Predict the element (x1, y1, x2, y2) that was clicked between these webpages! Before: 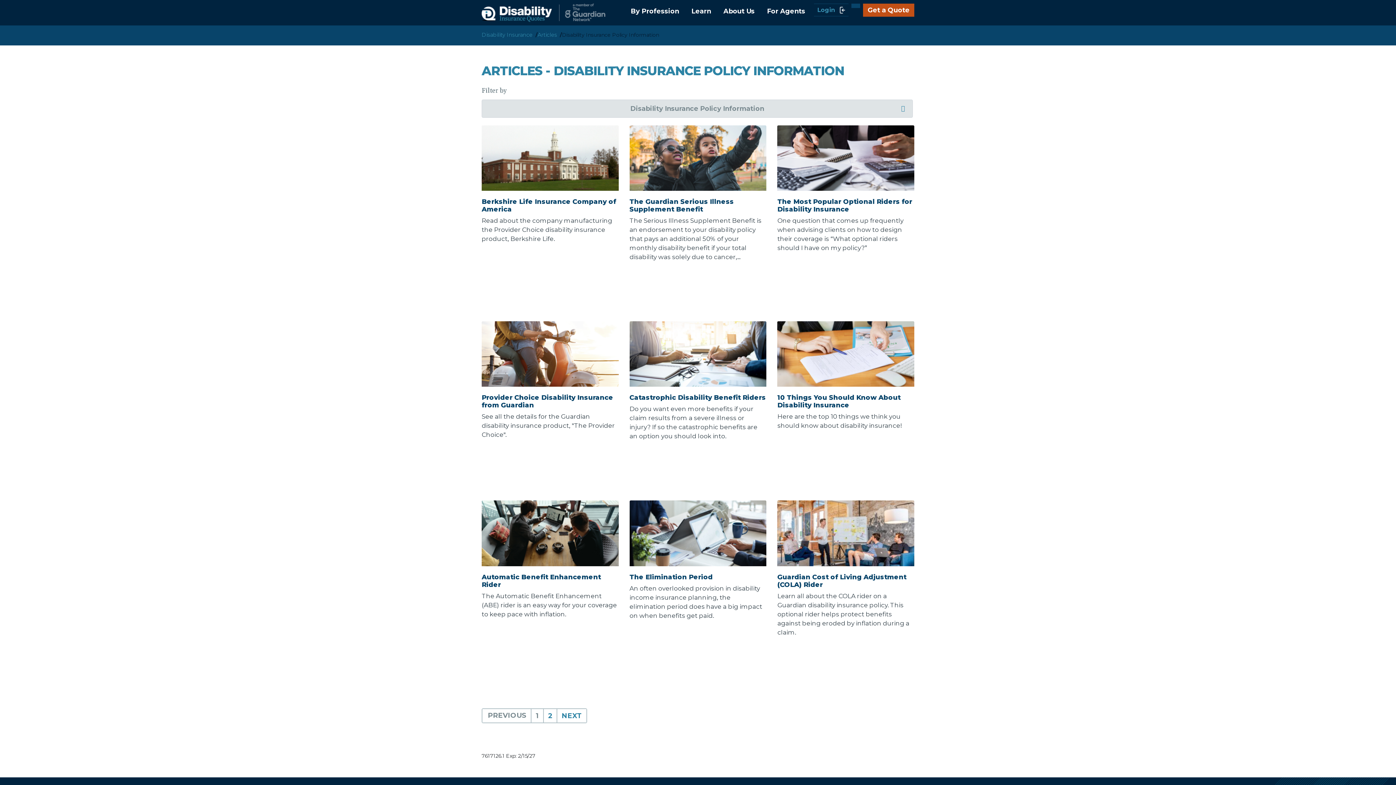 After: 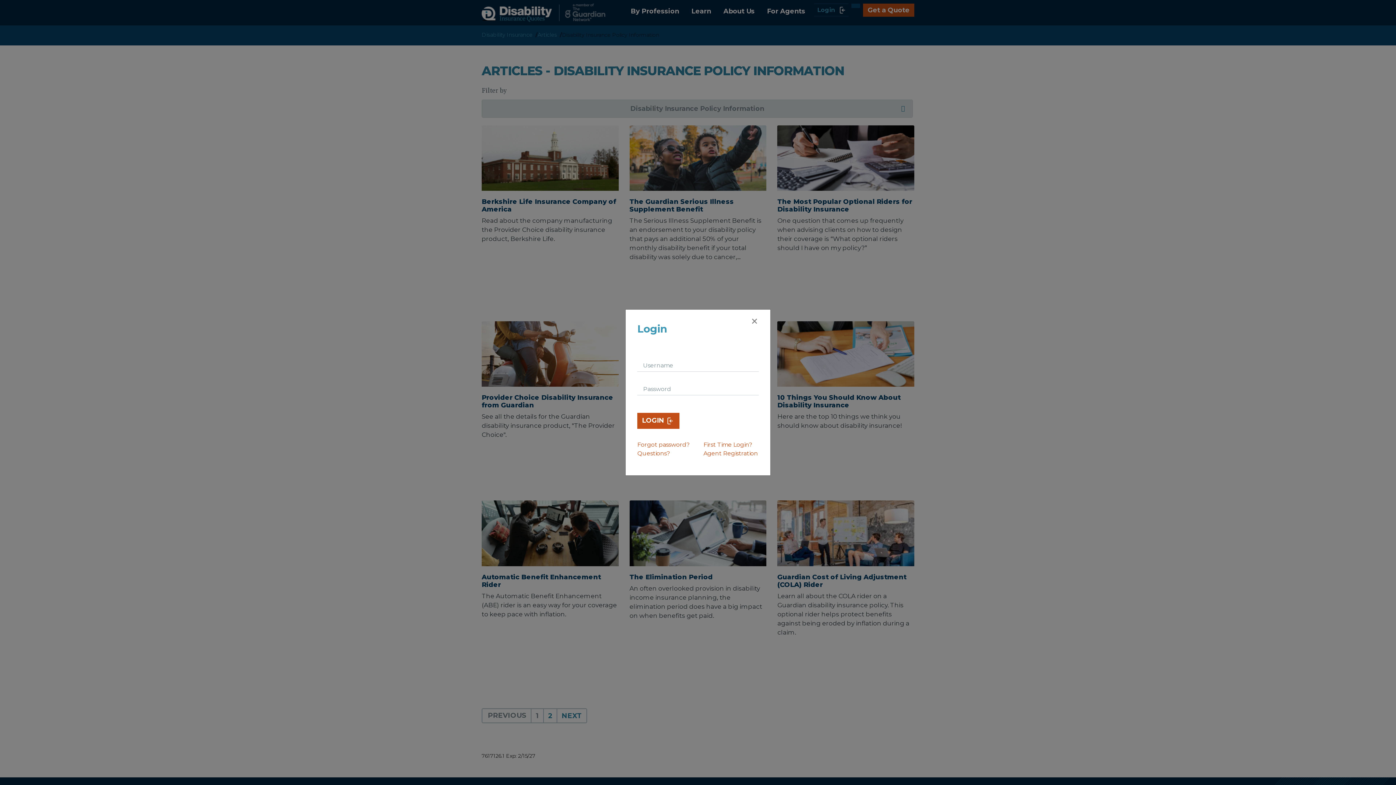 Action: label: Login  bbox: (814, 3, 848, 16)